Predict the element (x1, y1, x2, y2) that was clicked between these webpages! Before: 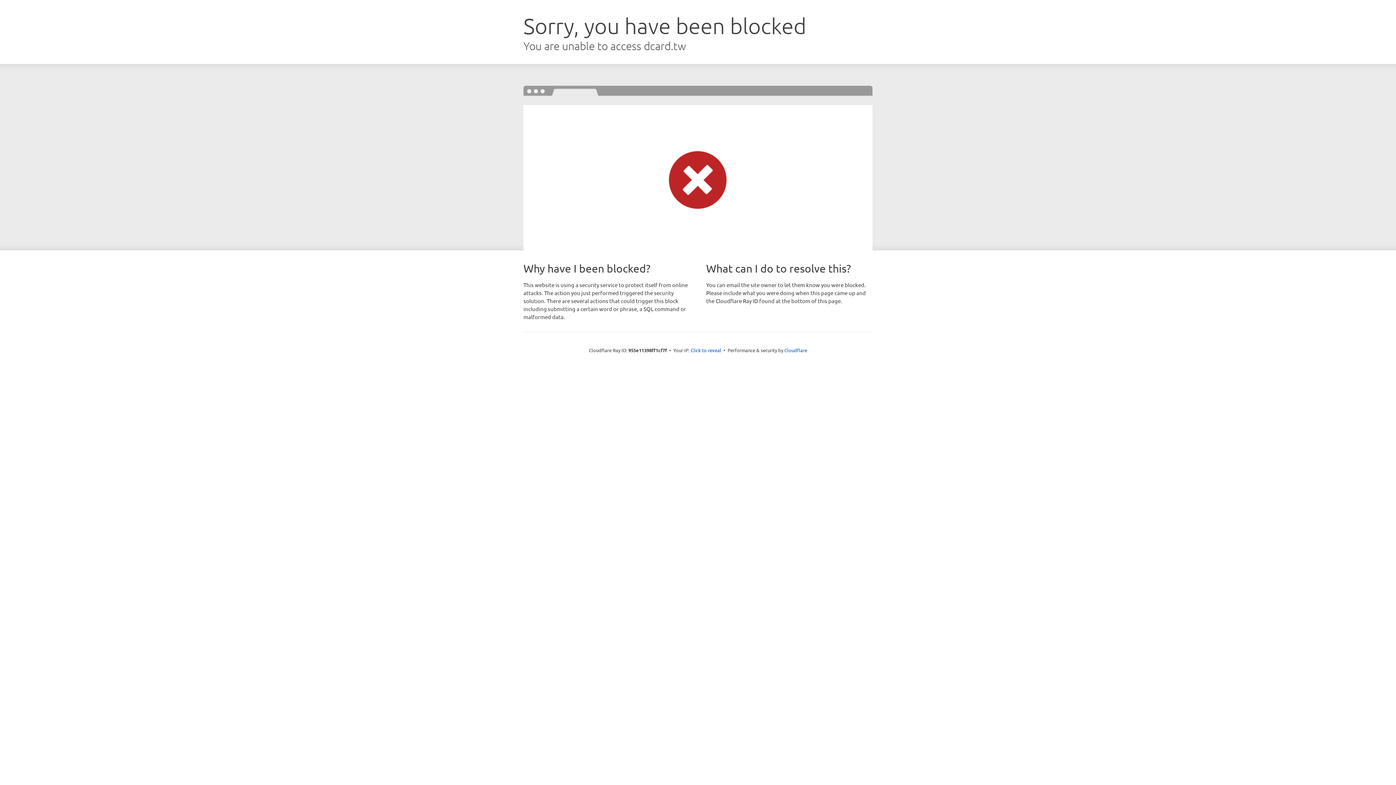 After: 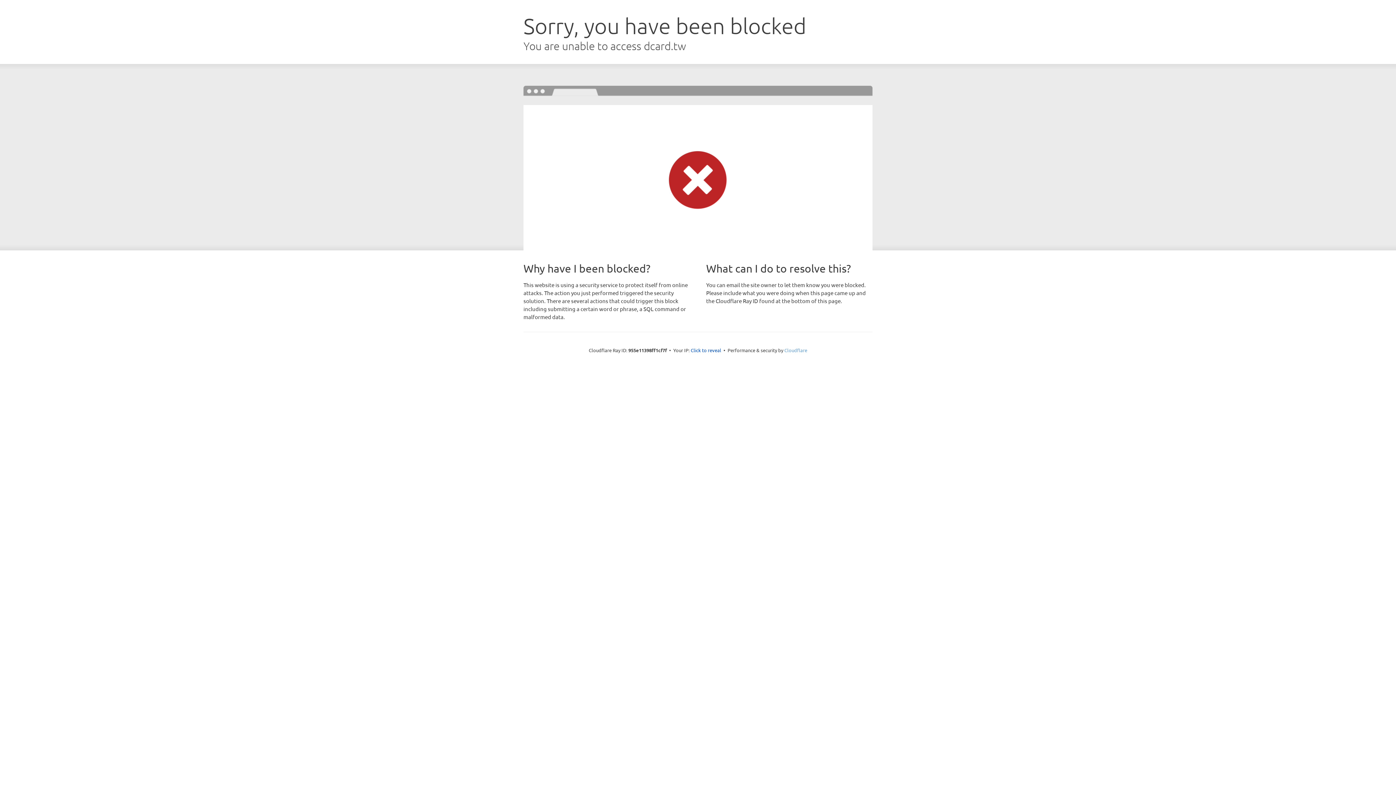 Action: label: Cloudflare bbox: (784, 347, 807, 353)